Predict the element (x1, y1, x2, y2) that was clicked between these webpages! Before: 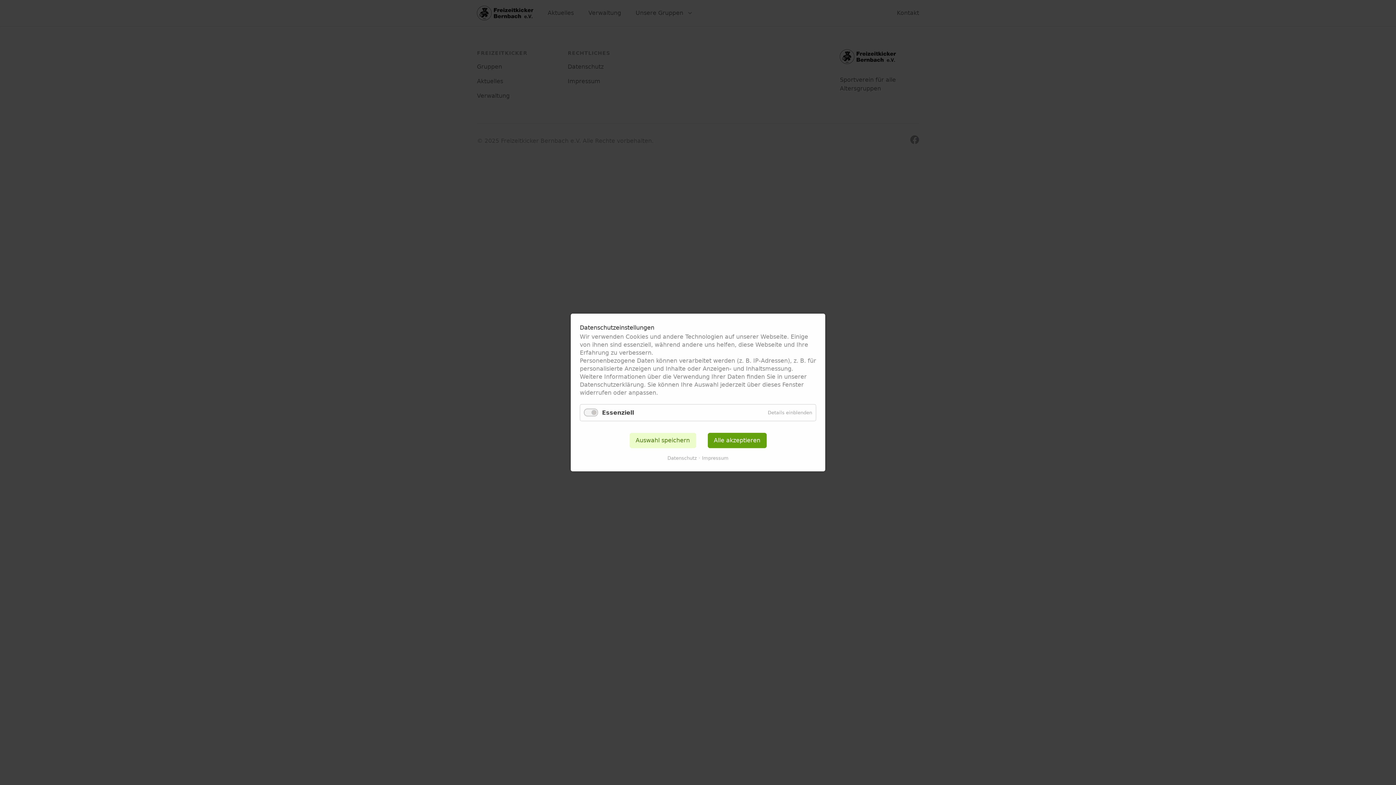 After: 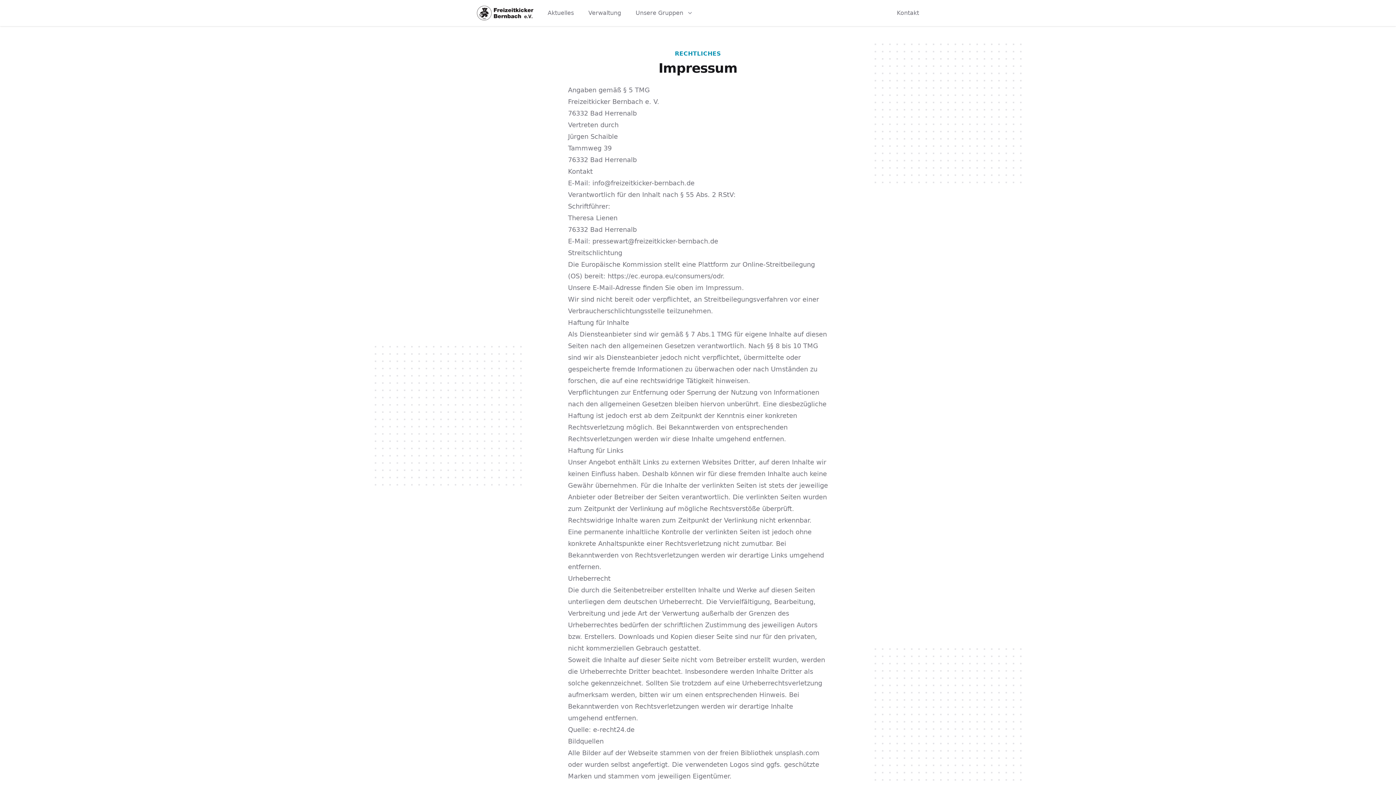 Action: label: Impressum bbox: (698, 454, 728, 461)